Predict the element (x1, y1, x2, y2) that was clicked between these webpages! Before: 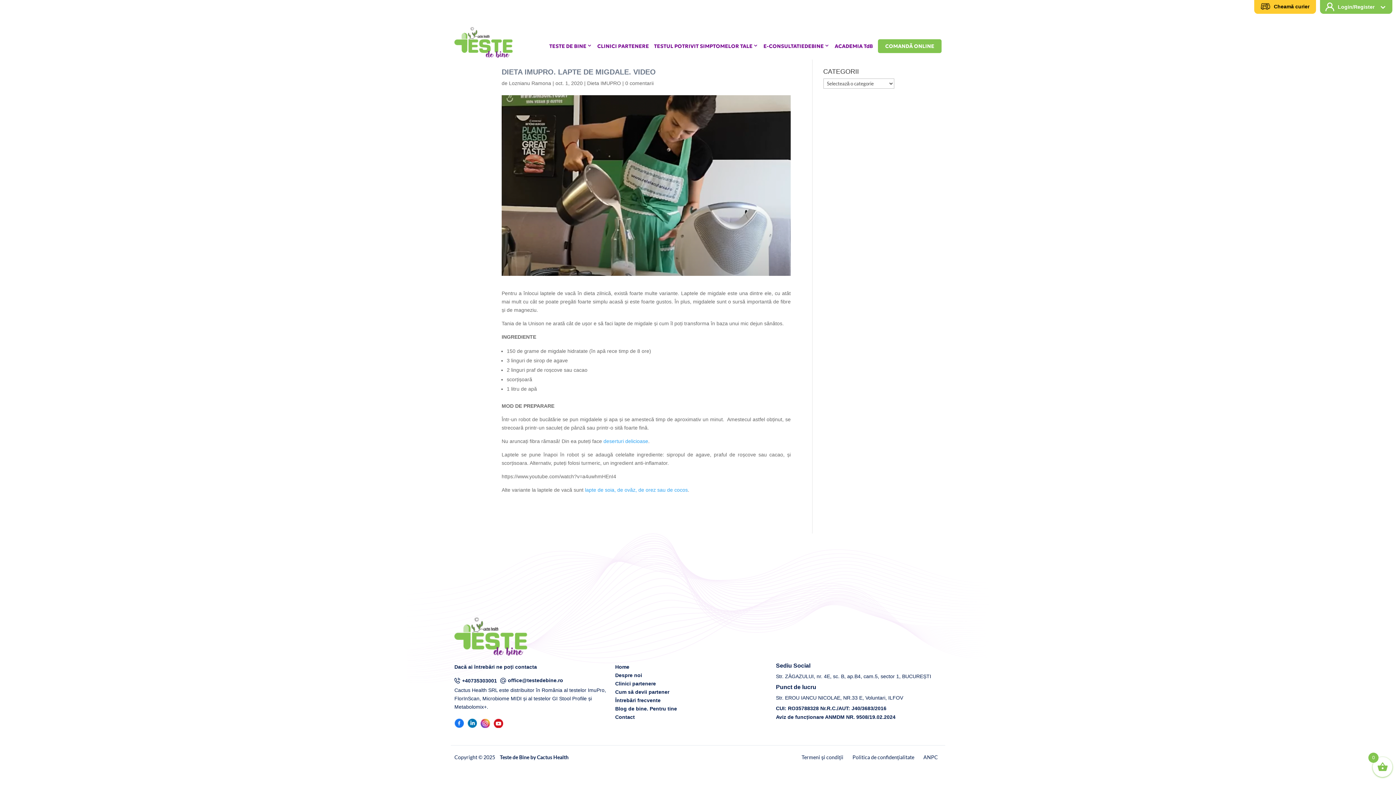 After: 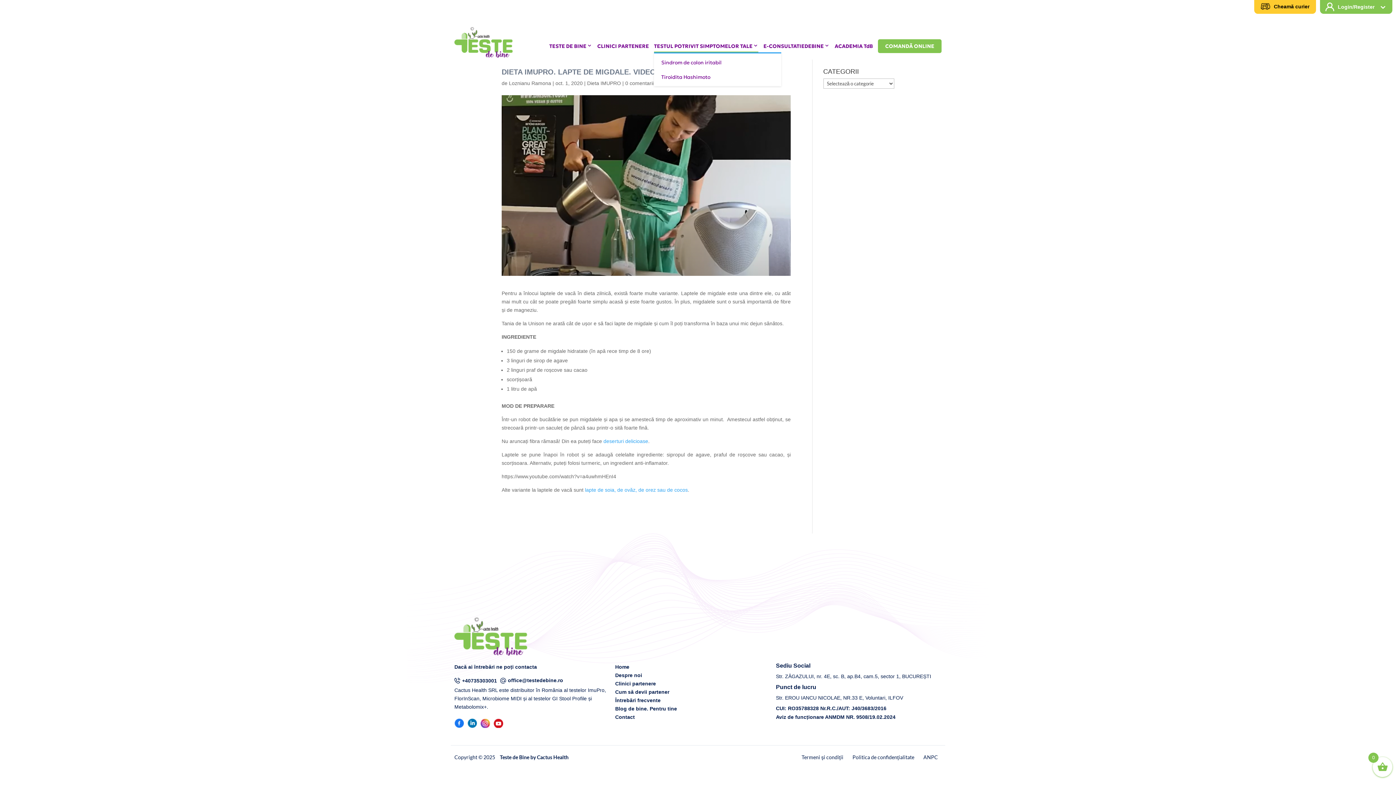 Action: label: TESTUL POTRIVIT SIMPTOMELOR TALE bbox: (654, 39, 758, 52)